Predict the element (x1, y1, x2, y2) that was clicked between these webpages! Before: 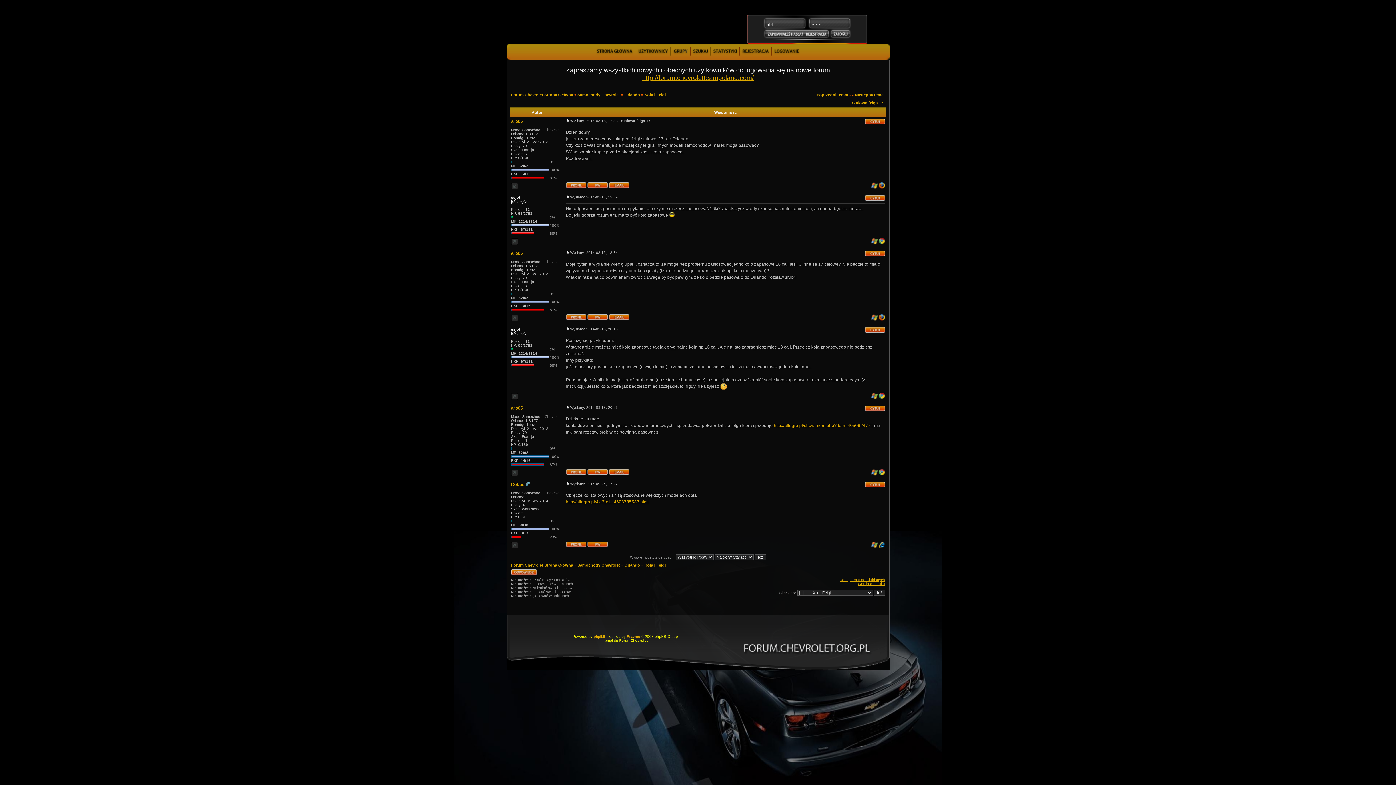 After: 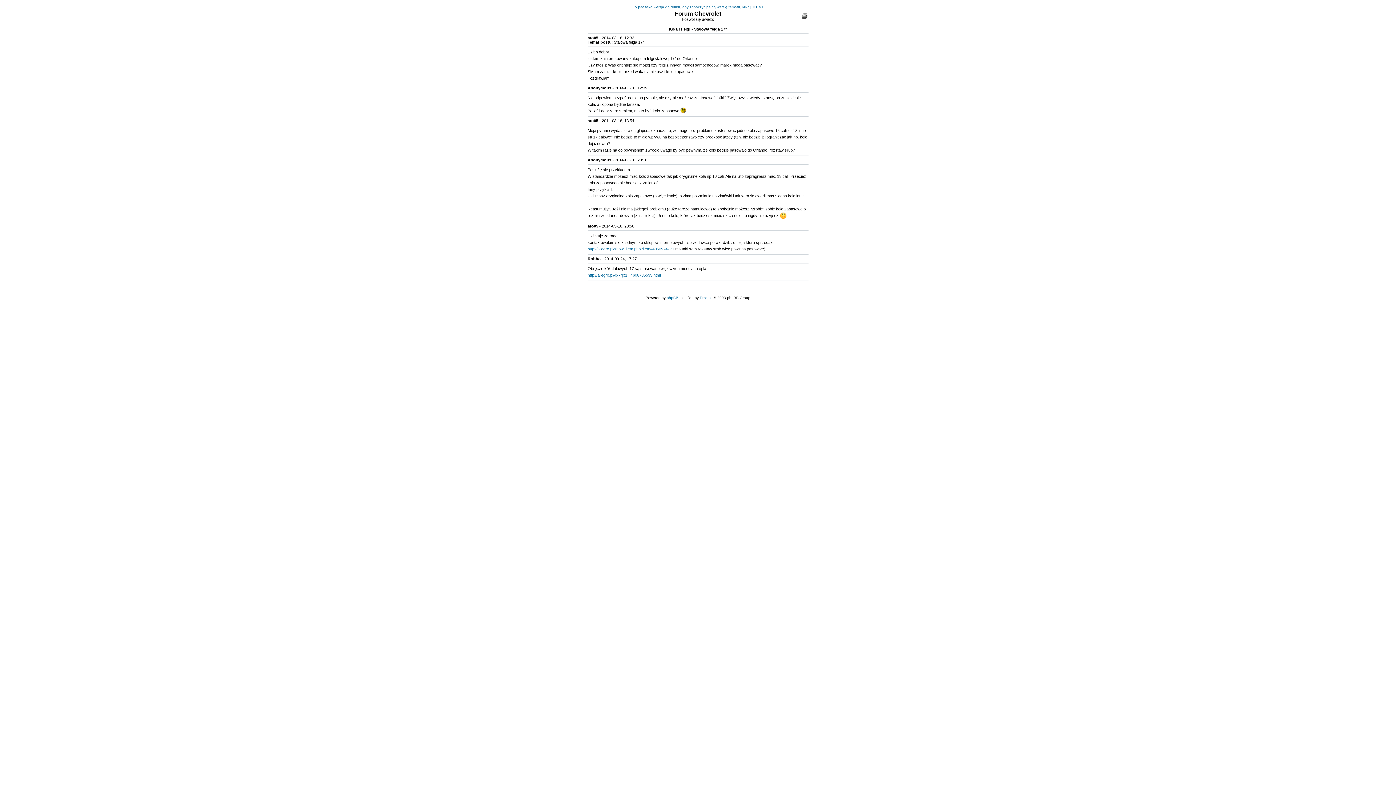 Action: label: Wersja do druku bbox: (858, 582, 885, 586)